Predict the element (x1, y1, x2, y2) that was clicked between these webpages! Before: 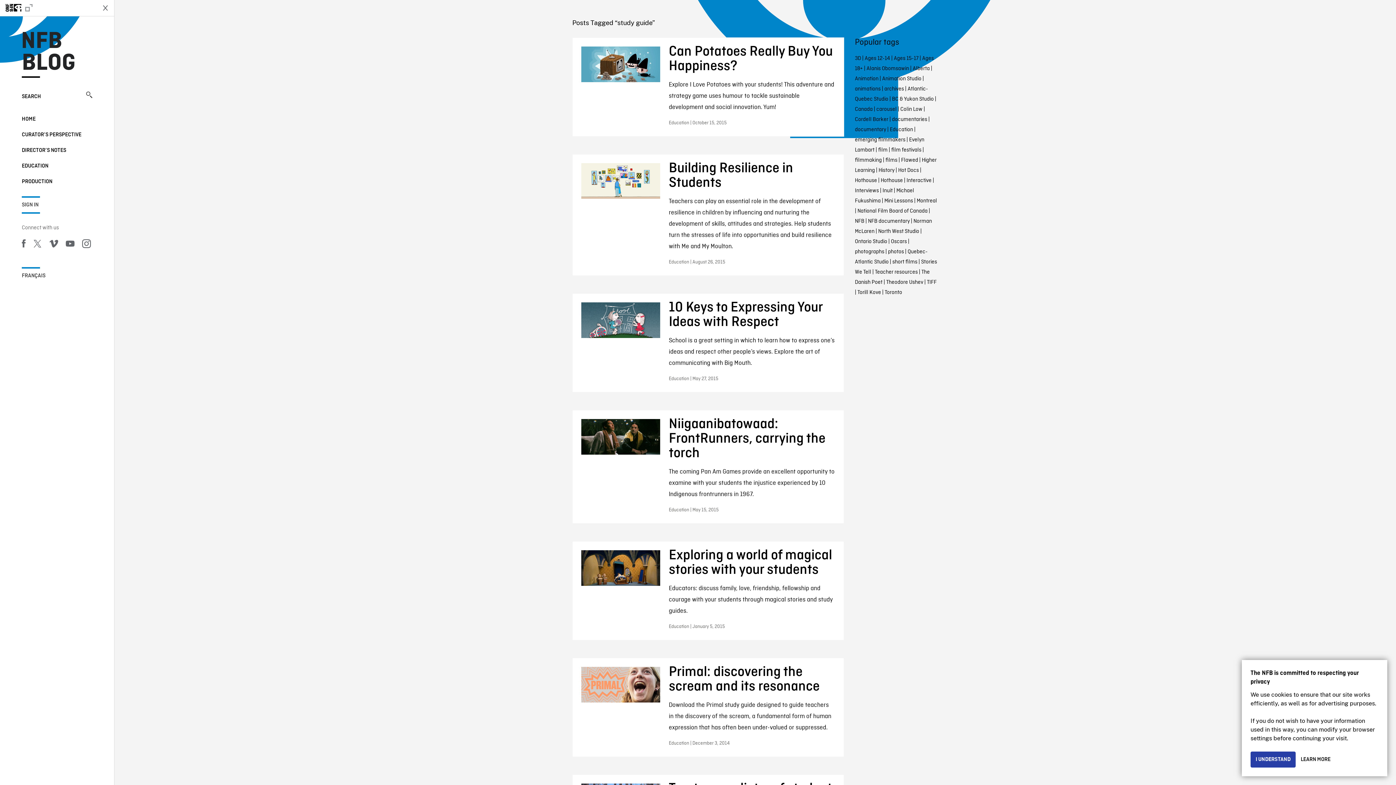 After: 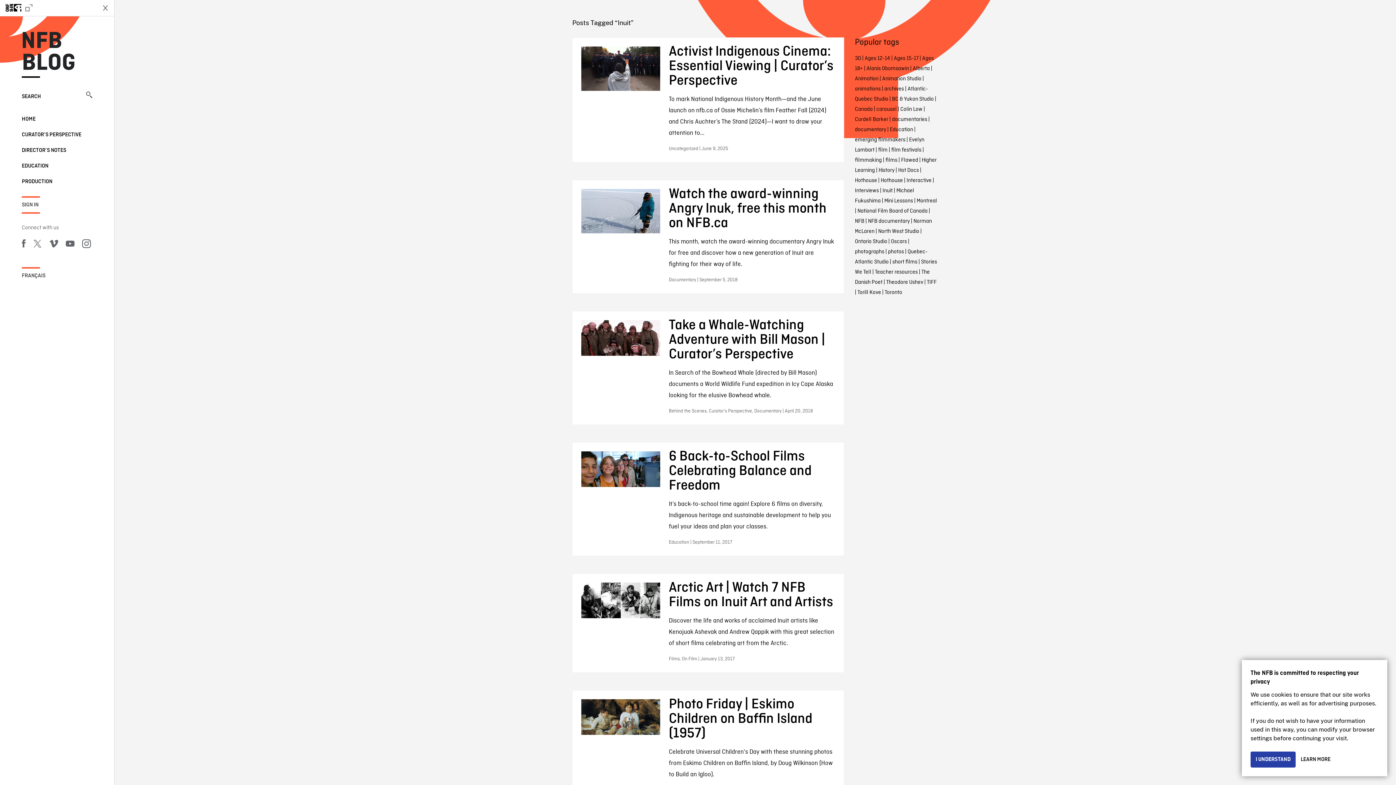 Action: bbox: (882, 187, 892, 194) label: Inuit